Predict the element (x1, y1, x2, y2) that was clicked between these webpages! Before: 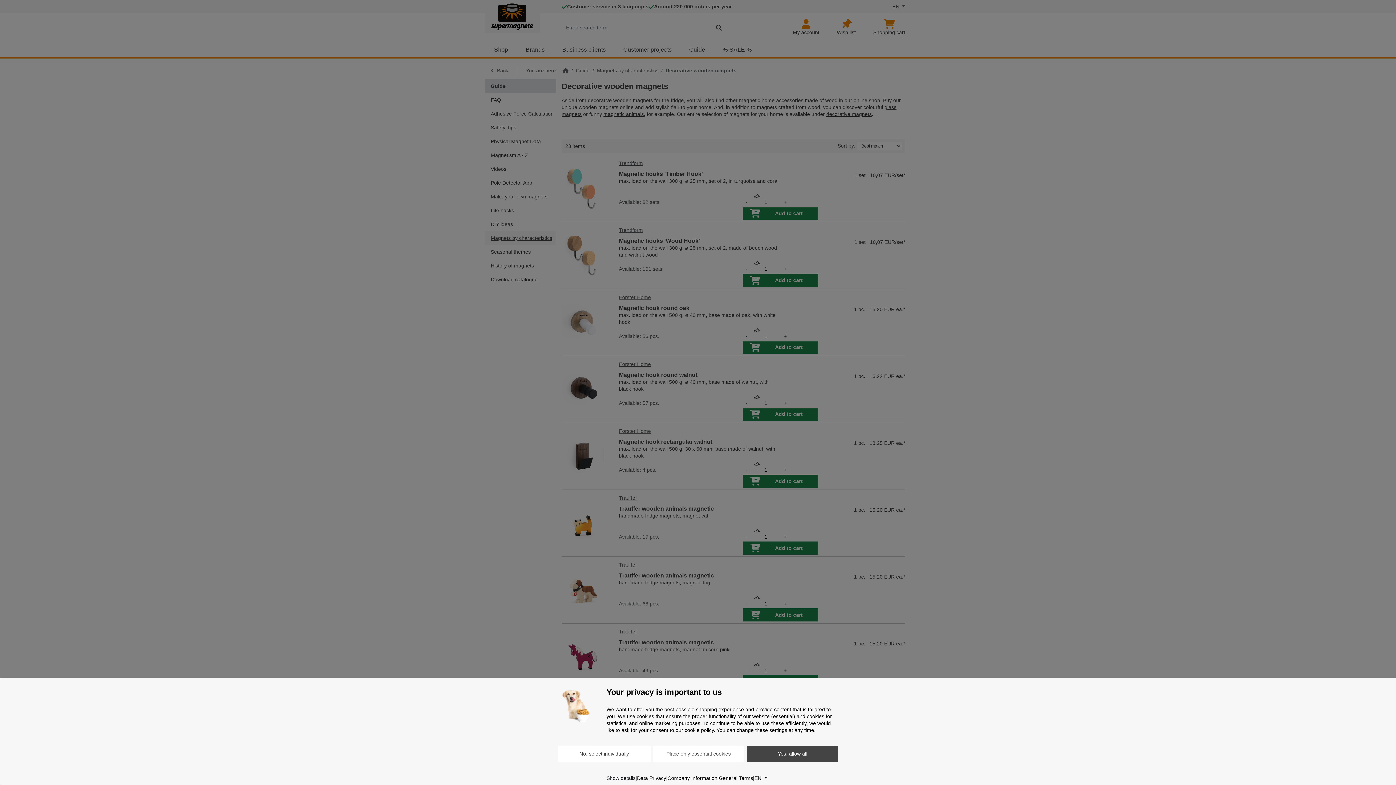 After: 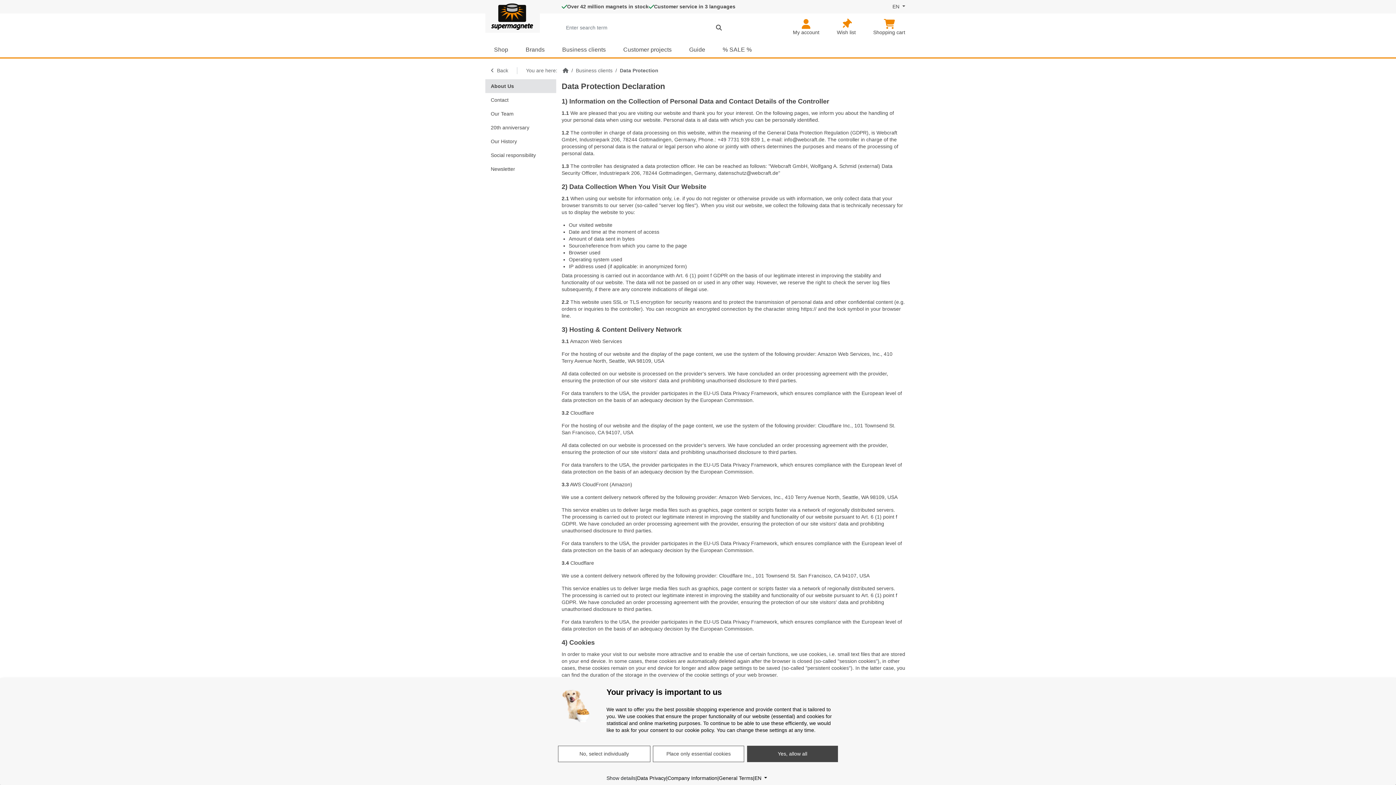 Action: label: Data Privacy bbox: (637, 775, 666, 782)